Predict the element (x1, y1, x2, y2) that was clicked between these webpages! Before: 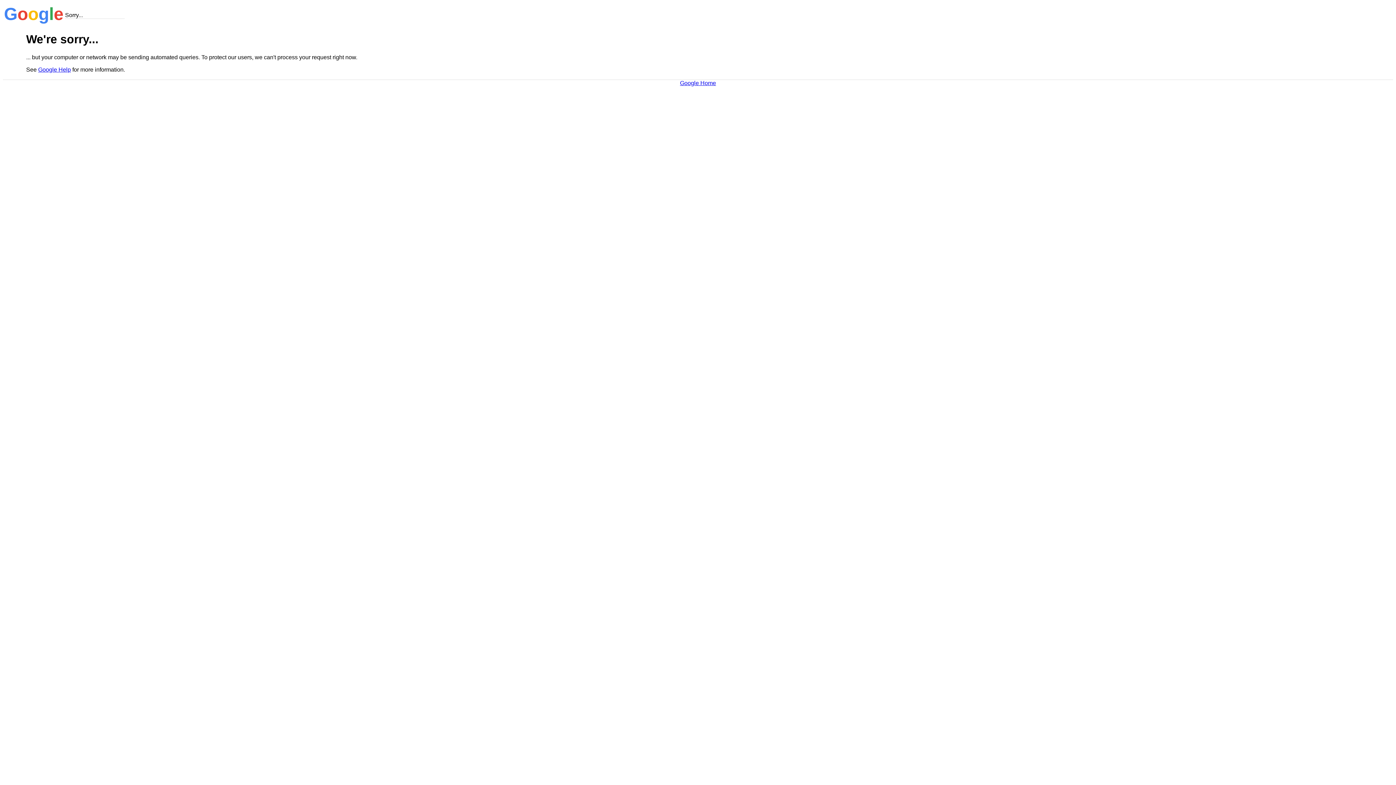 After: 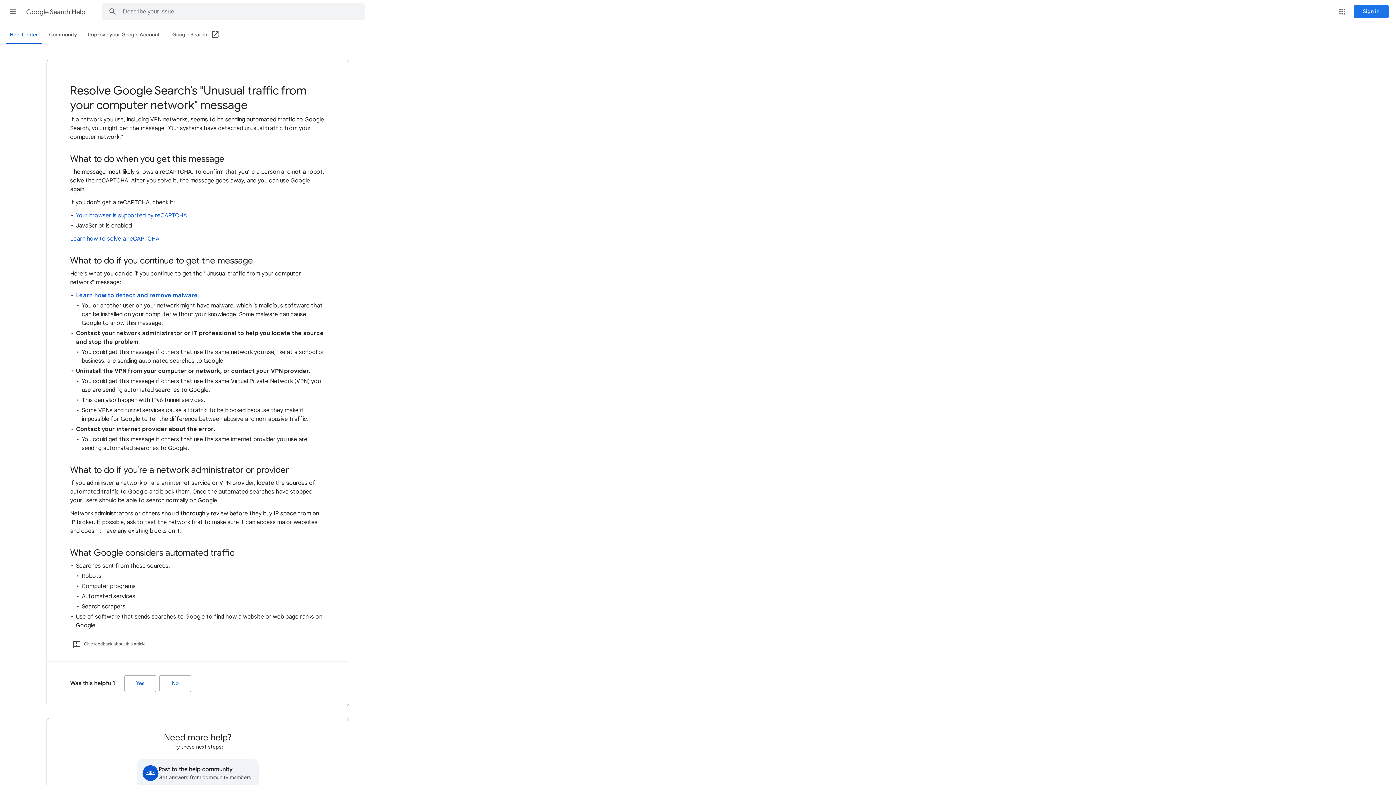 Action: label: Google Help bbox: (38, 66, 70, 72)